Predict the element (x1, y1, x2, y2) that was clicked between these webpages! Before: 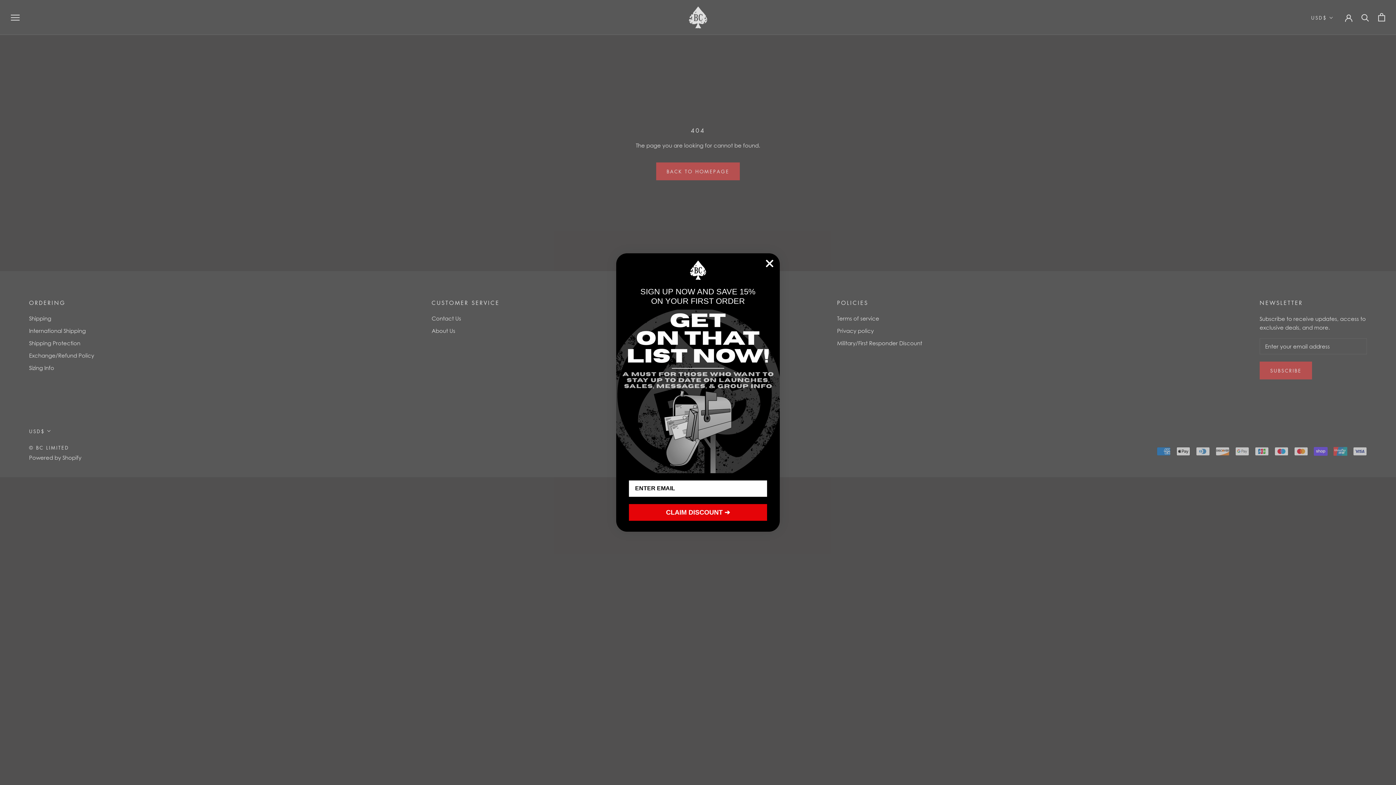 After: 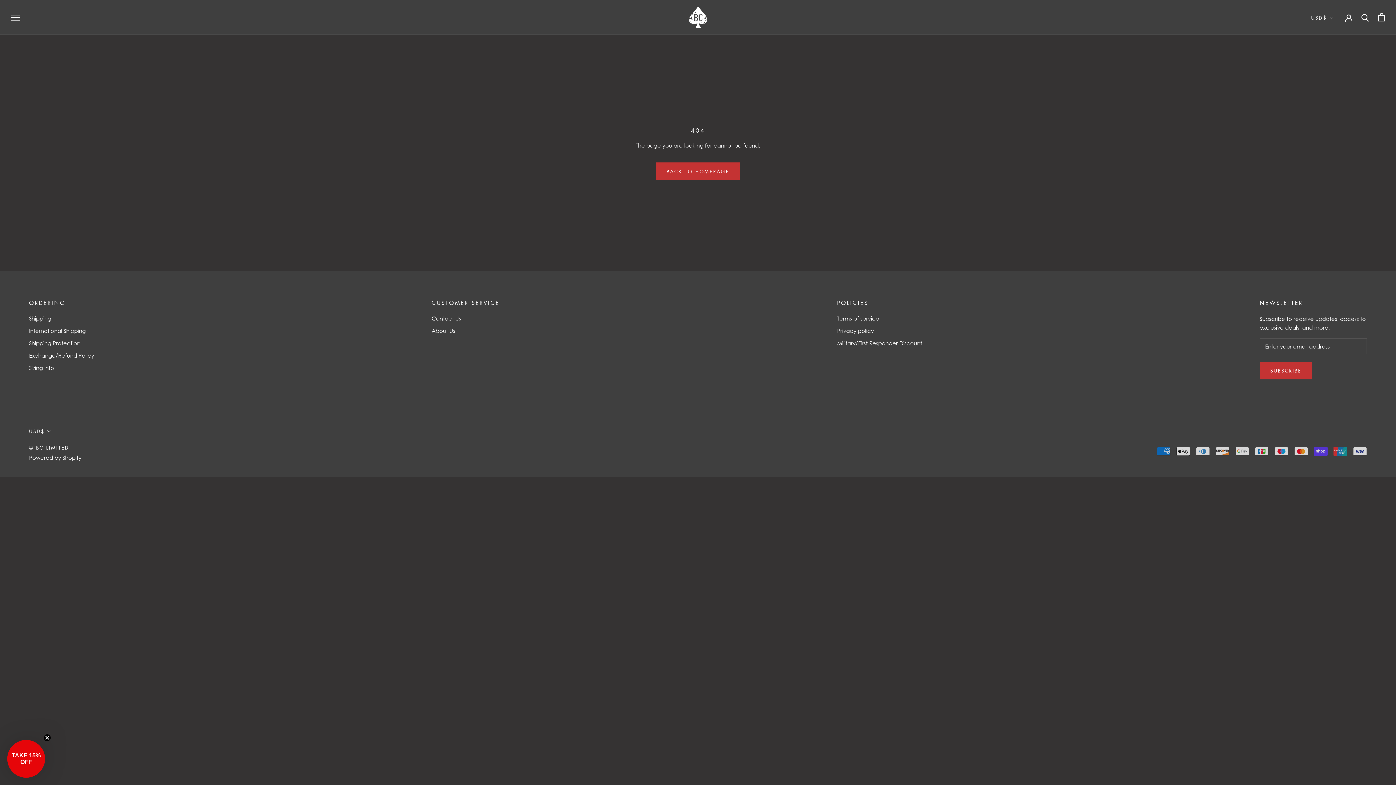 Action: bbox: (762, 256, 777, 271) label: Close dialog